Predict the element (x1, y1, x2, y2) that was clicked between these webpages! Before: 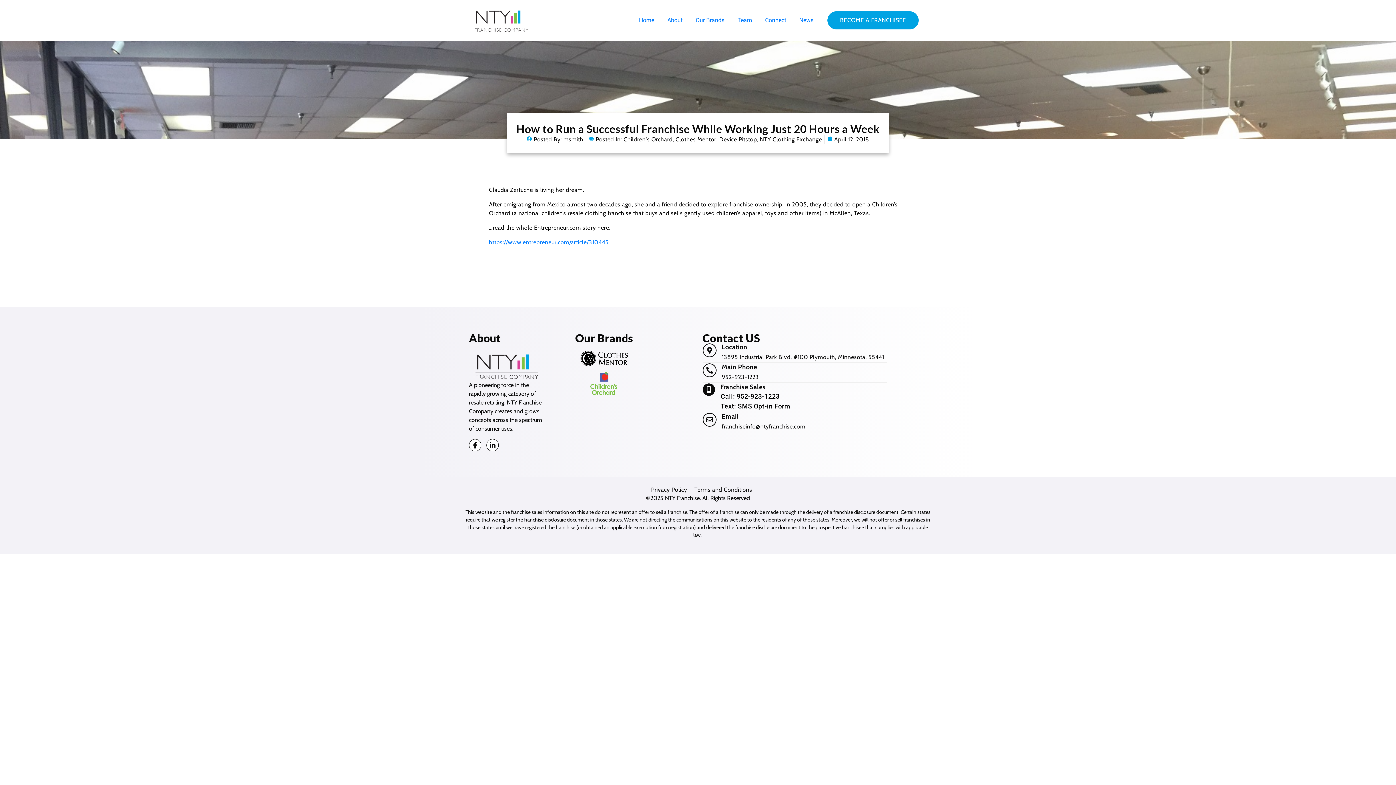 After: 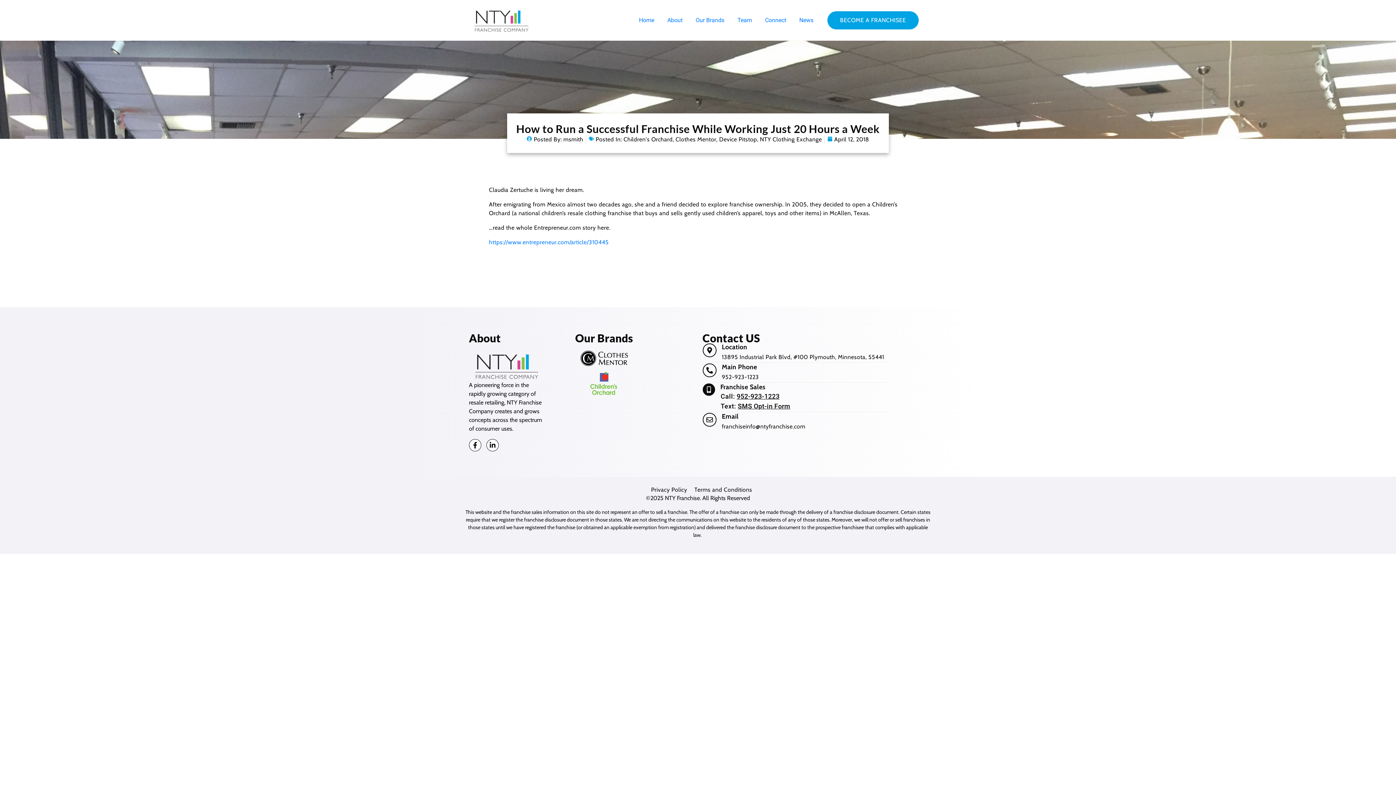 Action: label: SMS Opt-in Form bbox: (738, 402, 790, 410)